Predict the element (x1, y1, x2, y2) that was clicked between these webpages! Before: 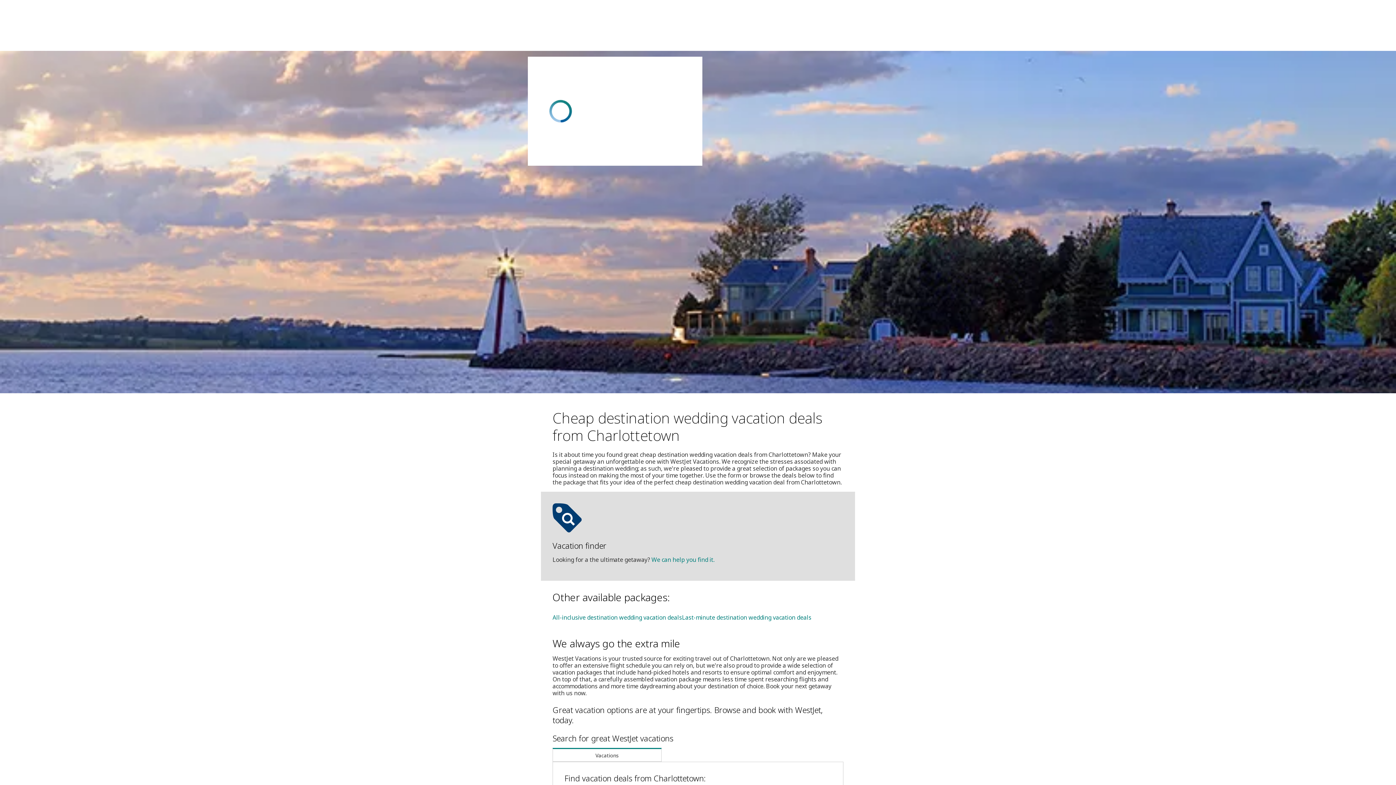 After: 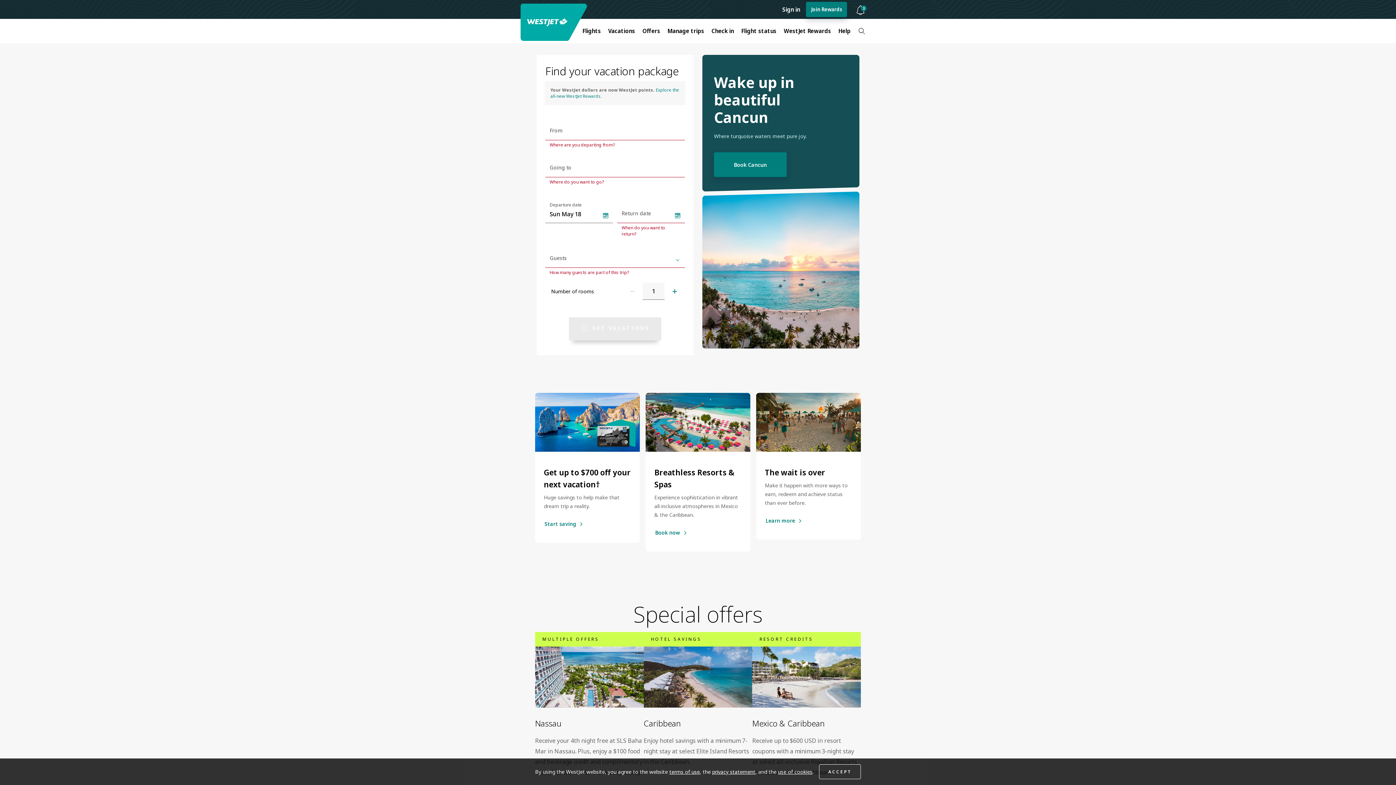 Action: bbox: (653, 562, 717, 570) label: We can help you find it.